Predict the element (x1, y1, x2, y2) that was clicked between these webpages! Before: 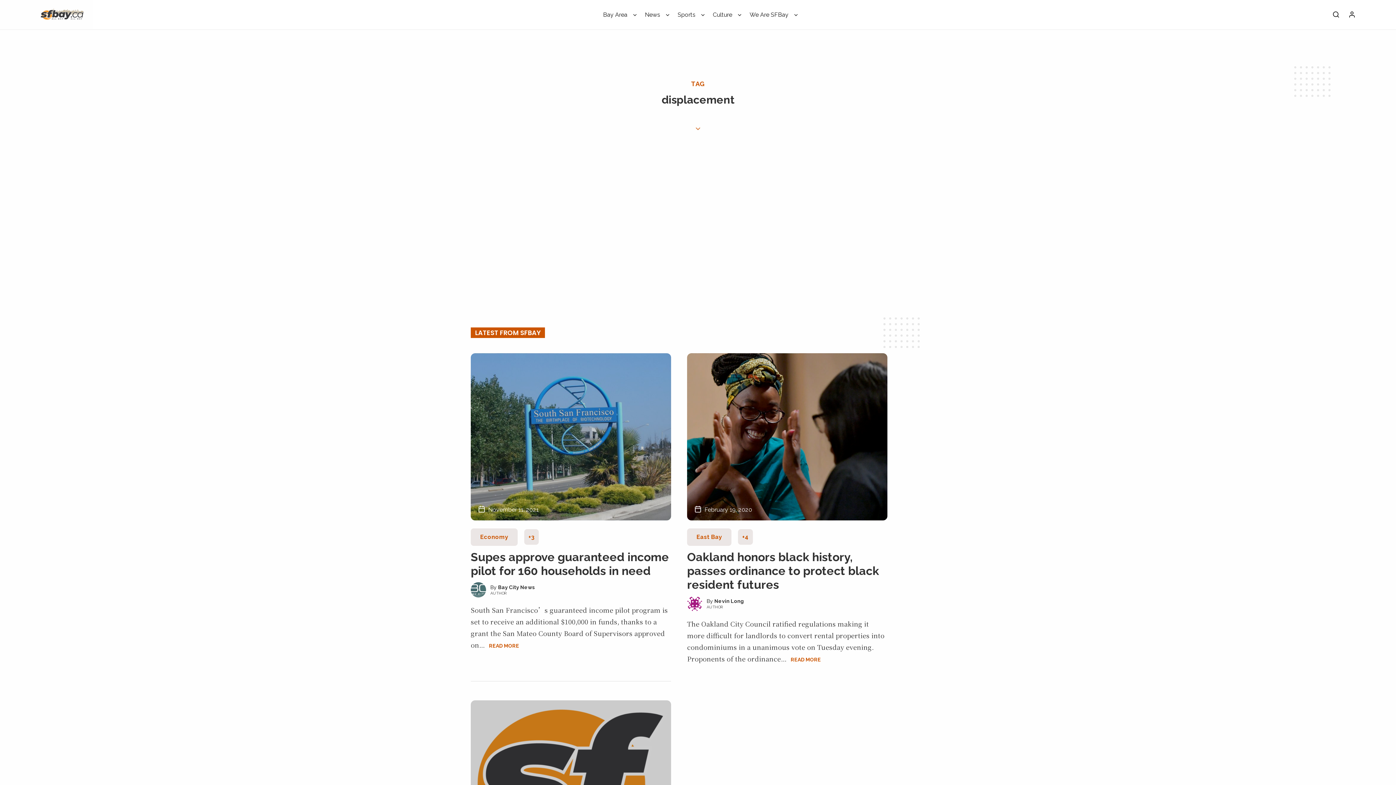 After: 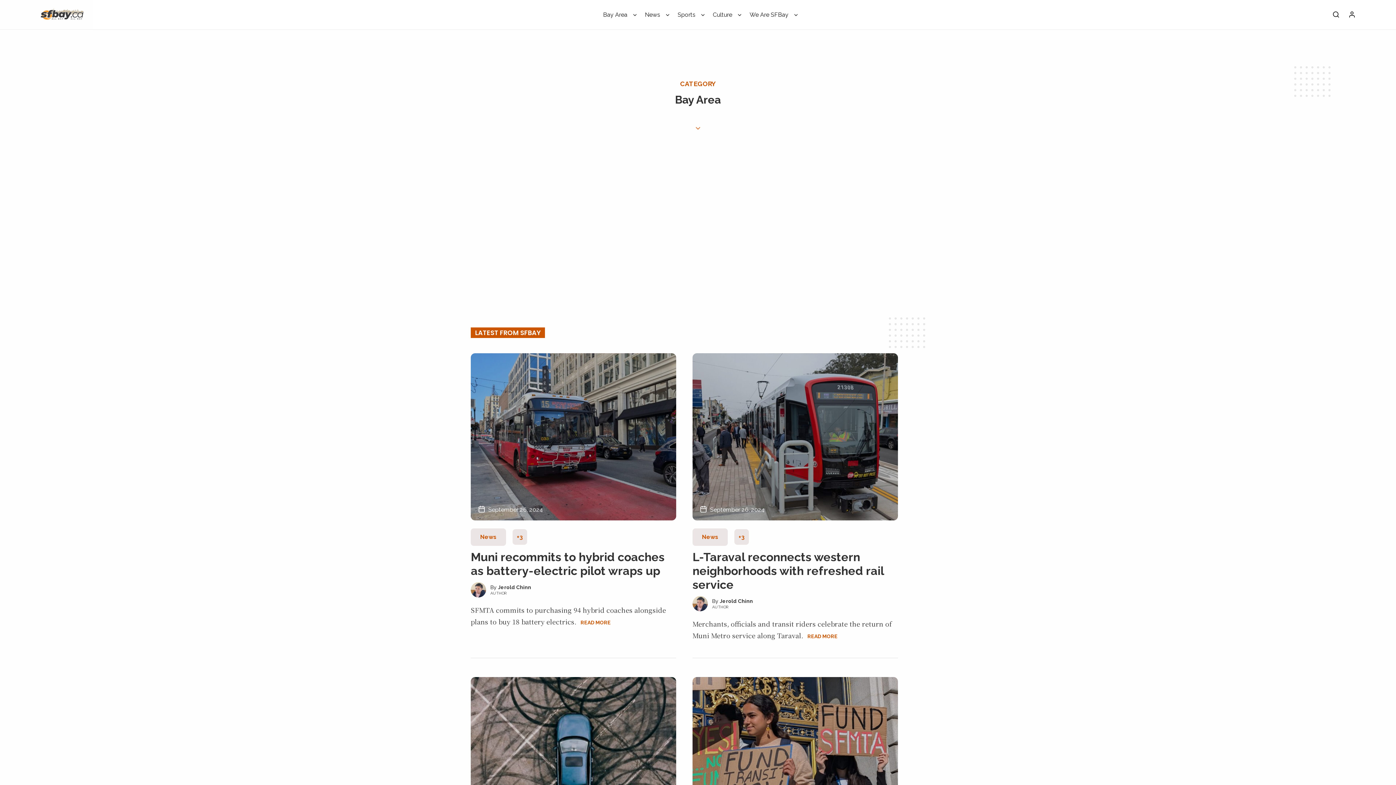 Action: bbox: (597, 8, 636, 26) label: Bay Area